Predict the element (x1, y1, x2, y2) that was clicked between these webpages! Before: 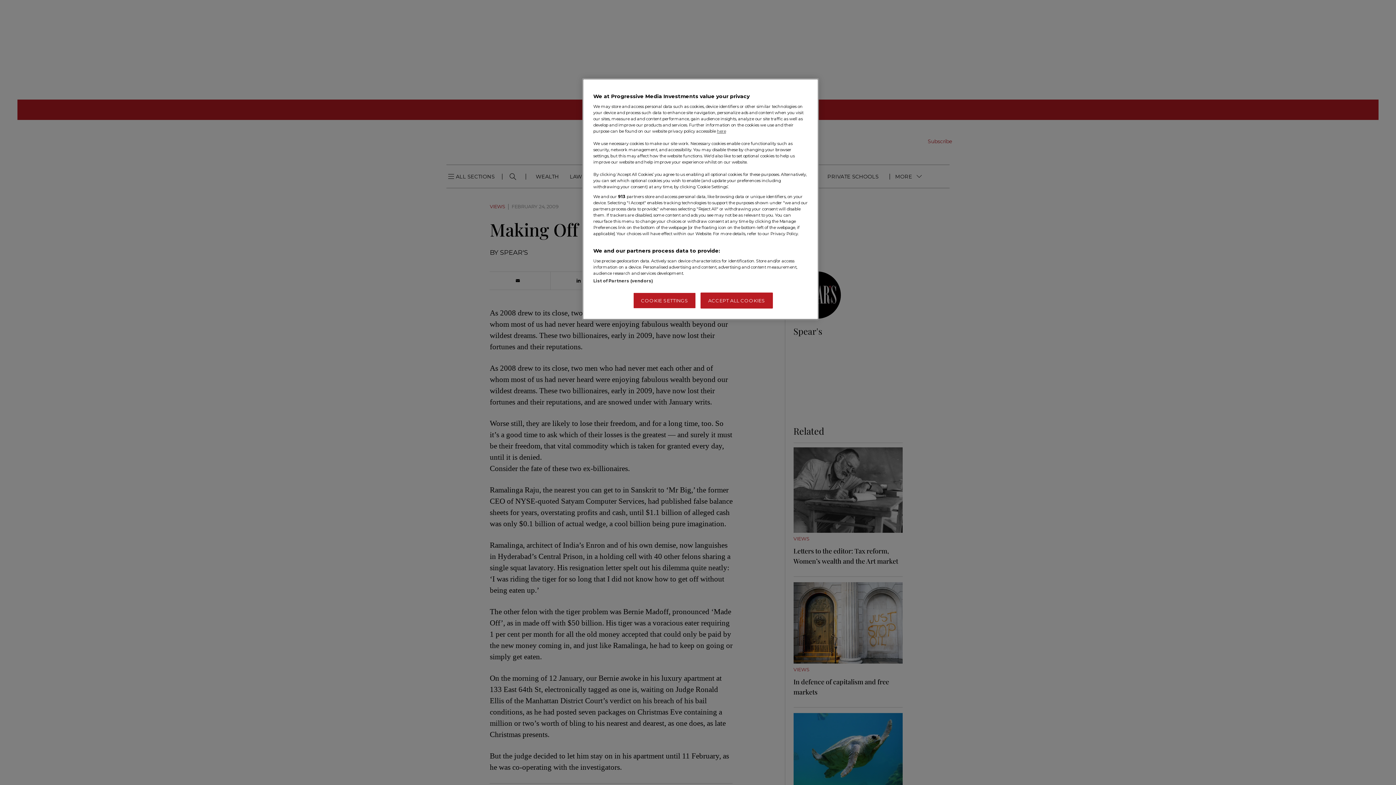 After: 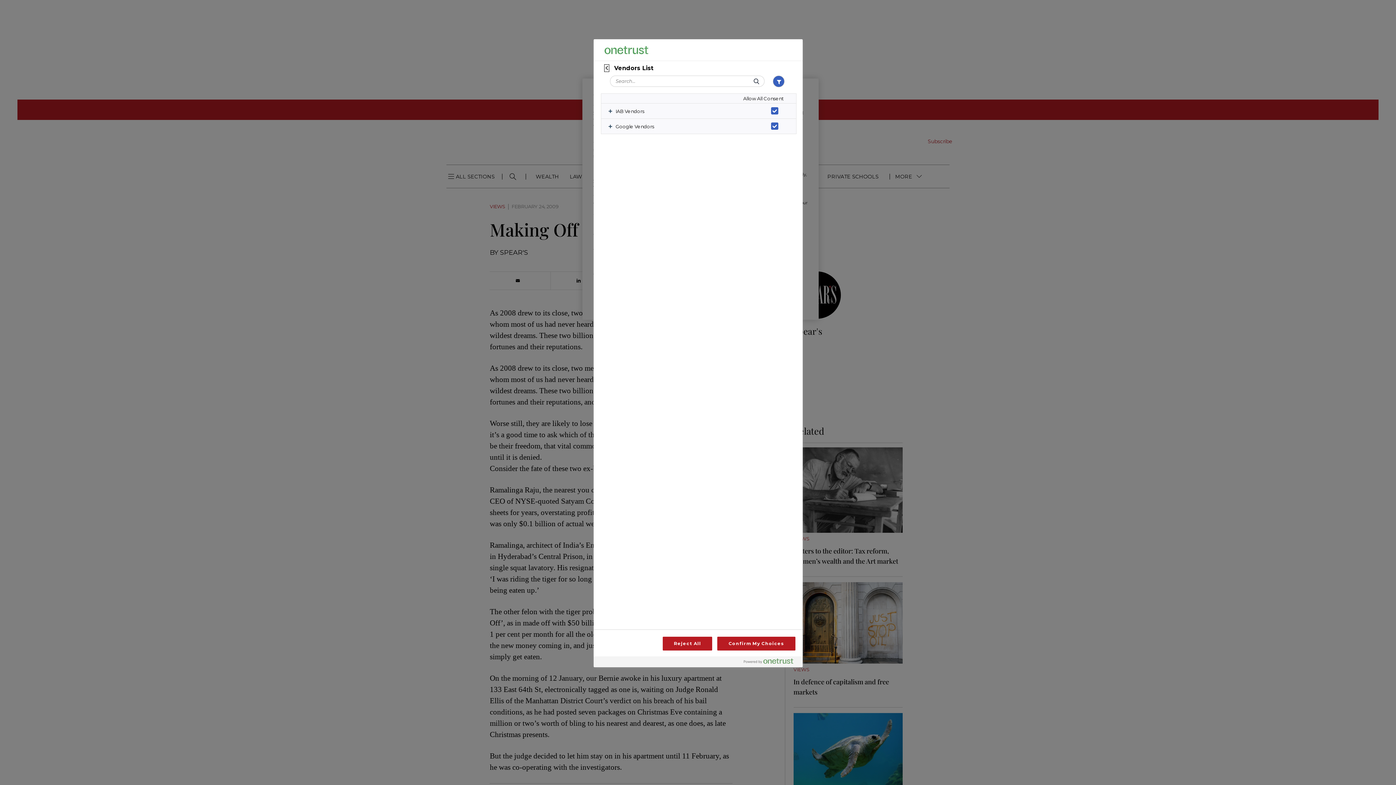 Action: bbox: (593, 278, 653, 283) label: List of Partners (vendors)